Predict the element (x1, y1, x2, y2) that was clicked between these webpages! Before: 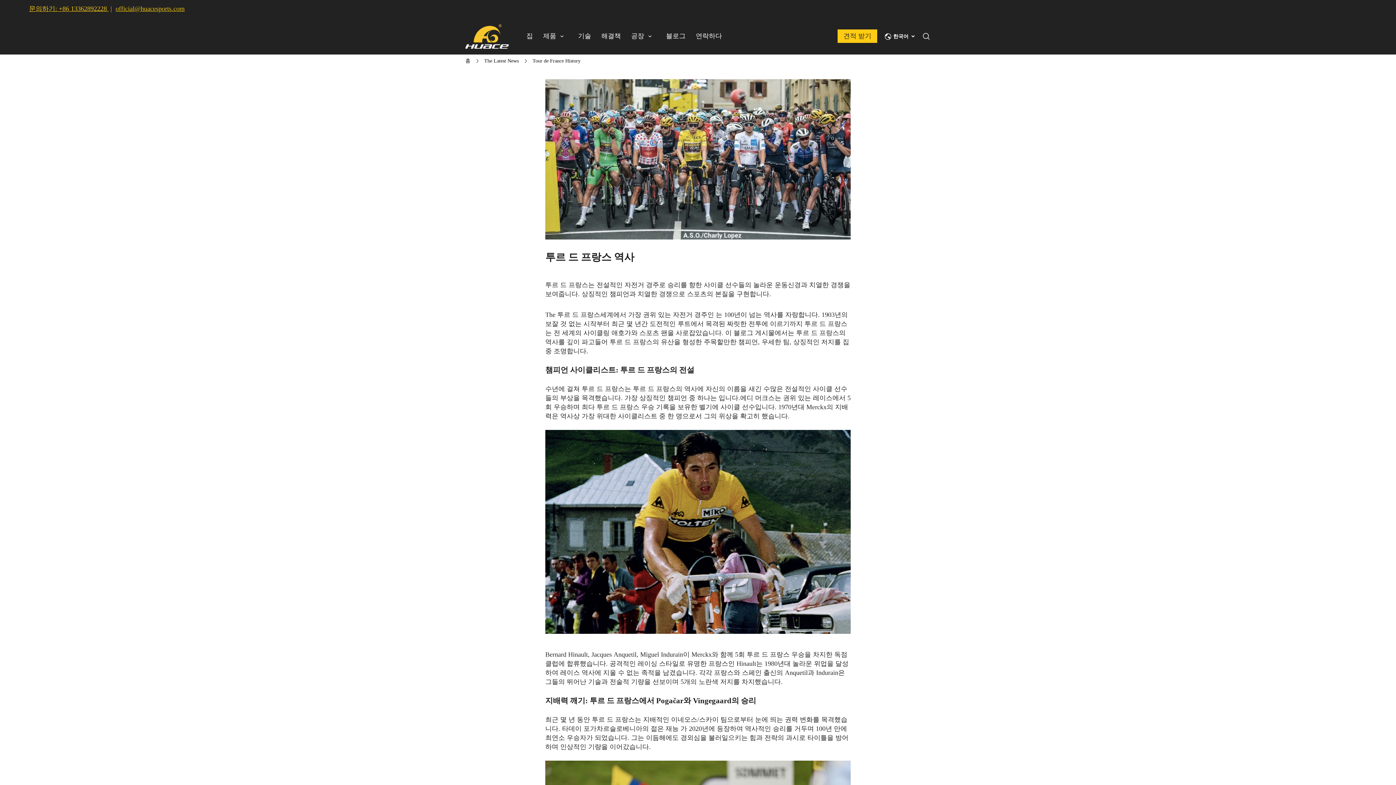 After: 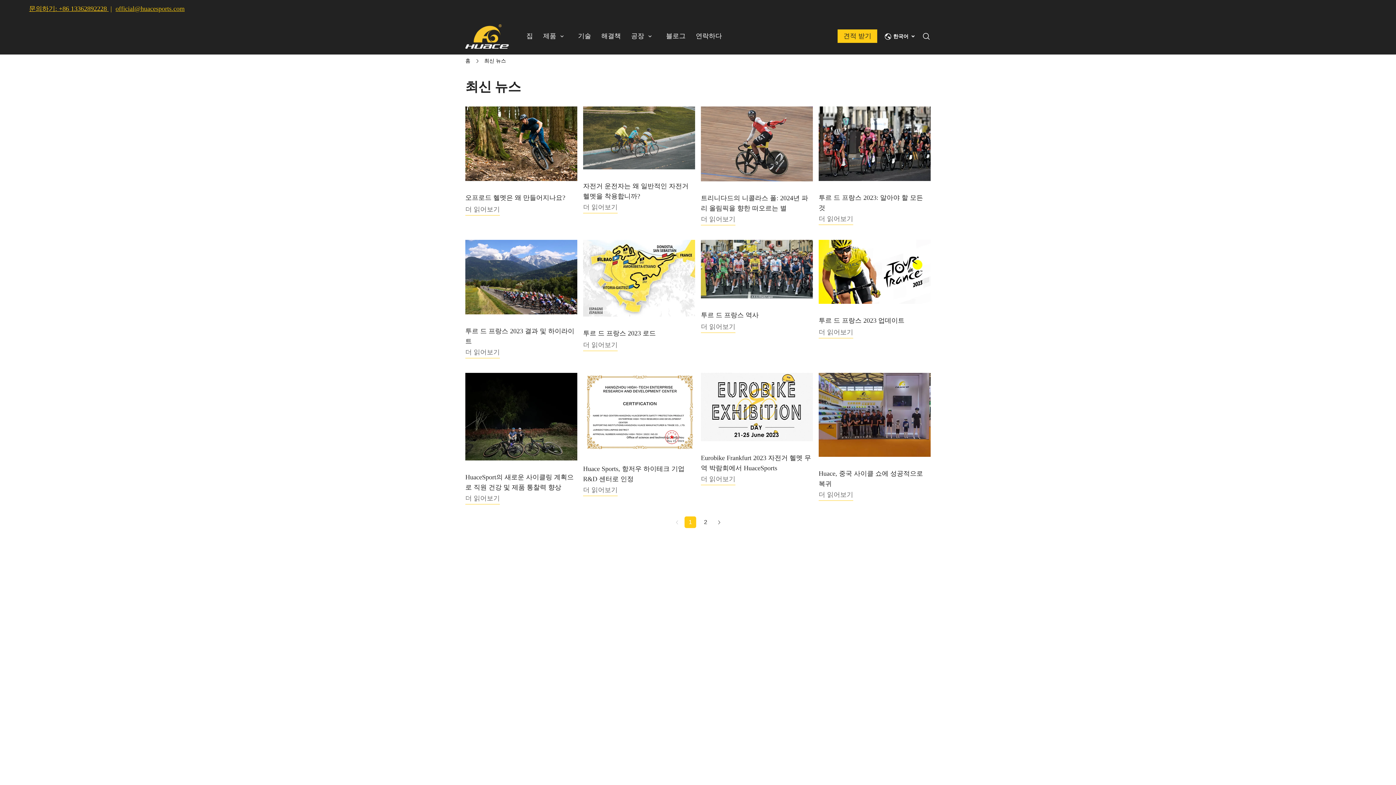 Action: bbox: (484, 58, 518, 64) label: The Latest News